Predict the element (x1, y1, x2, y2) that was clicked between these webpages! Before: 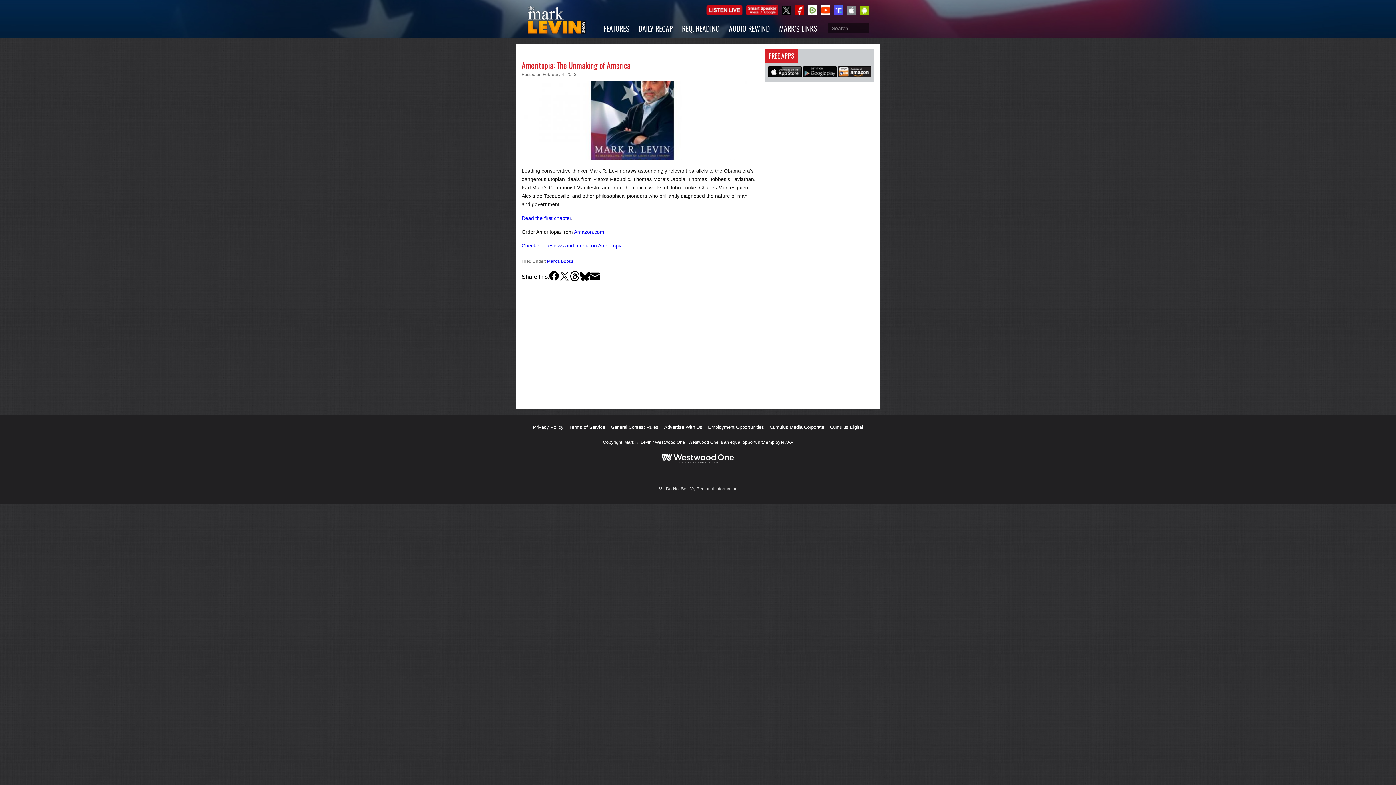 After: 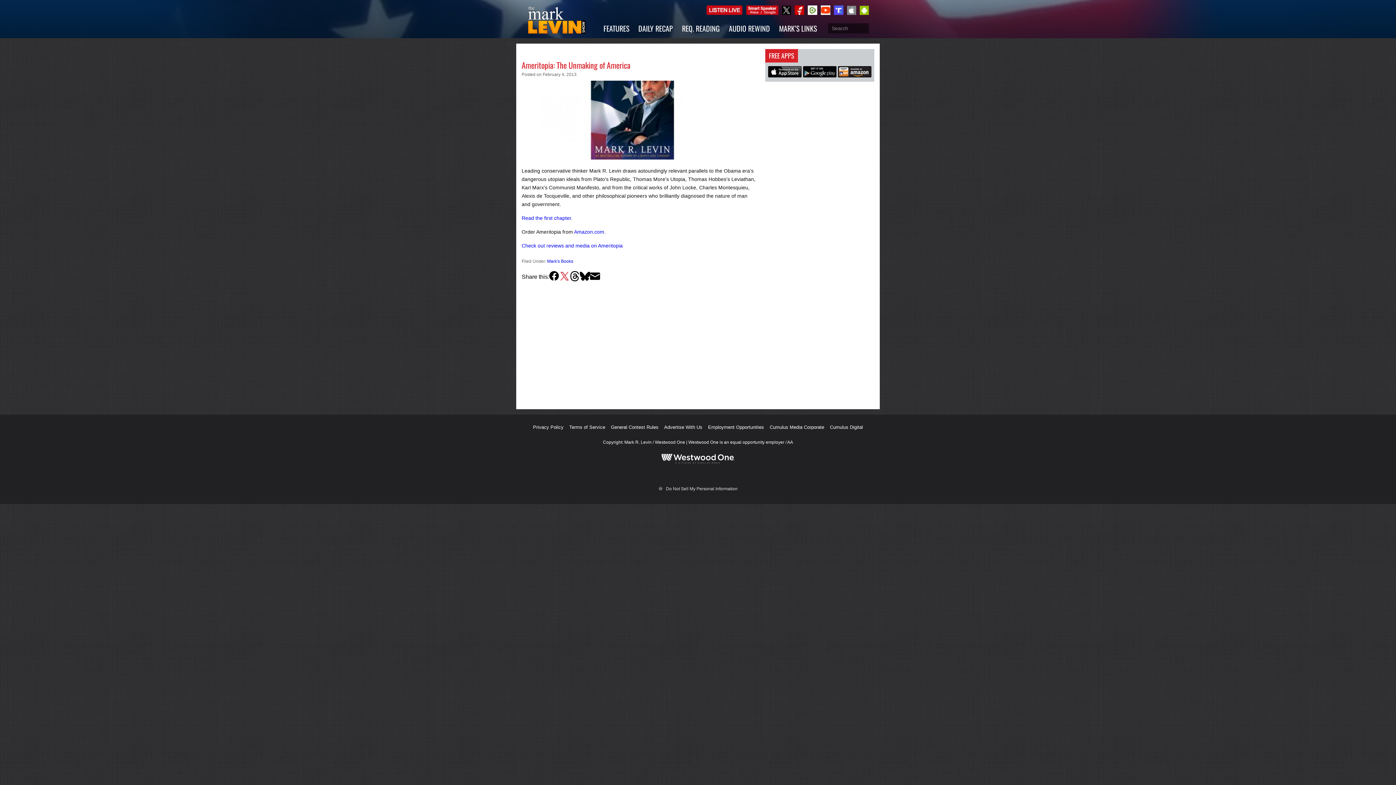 Action: bbox: (559, 271, 569, 281)